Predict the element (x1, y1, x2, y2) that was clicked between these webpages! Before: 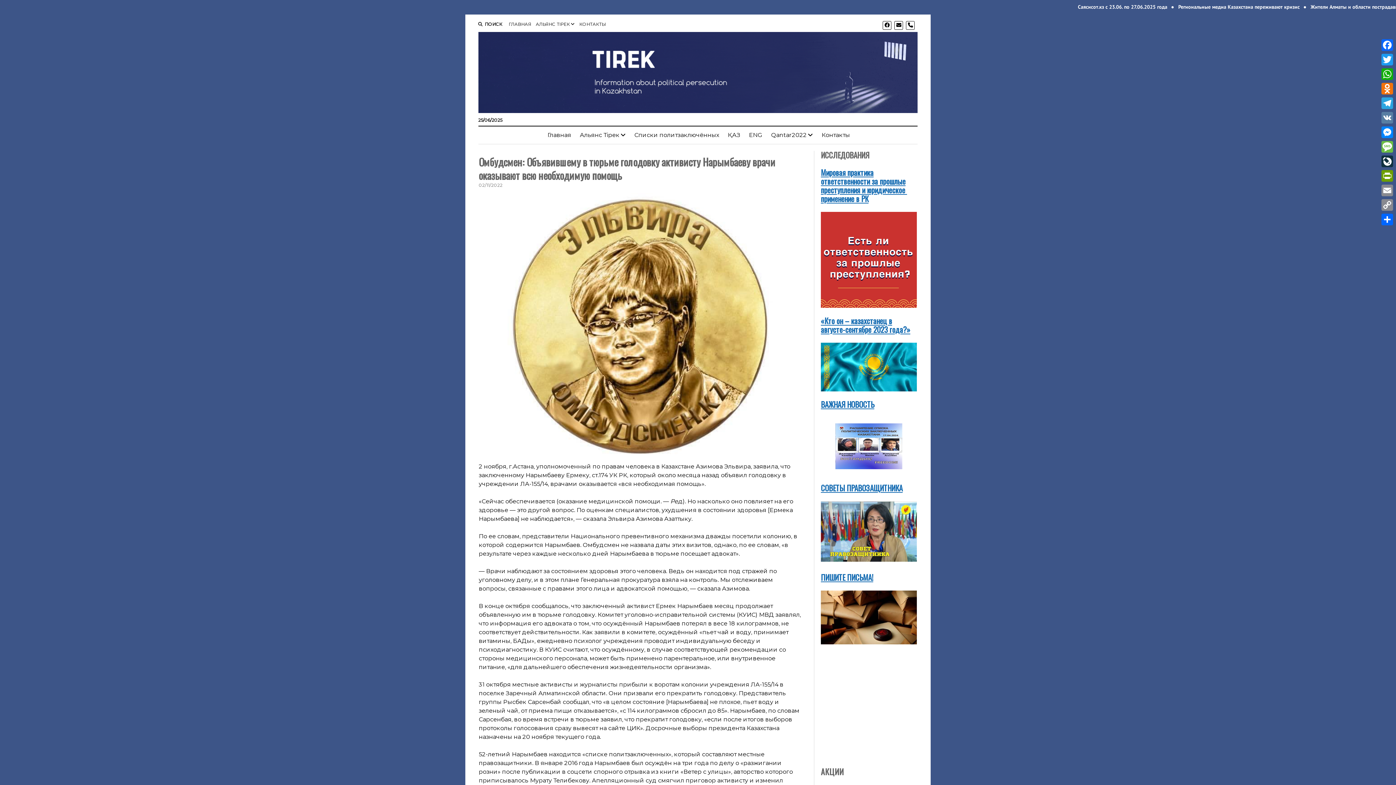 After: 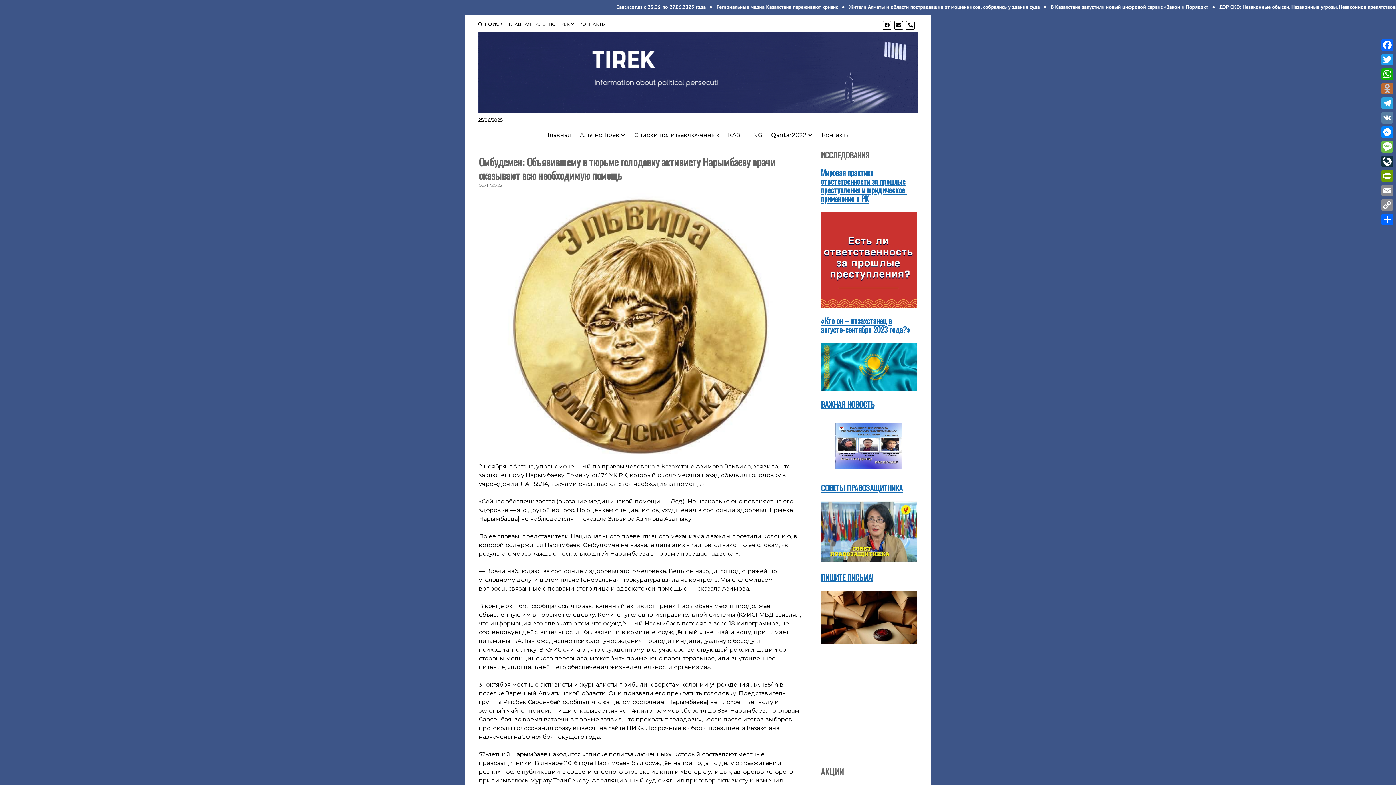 Action: bbox: (1380, 81, 1394, 96) label: Odnoklassniki